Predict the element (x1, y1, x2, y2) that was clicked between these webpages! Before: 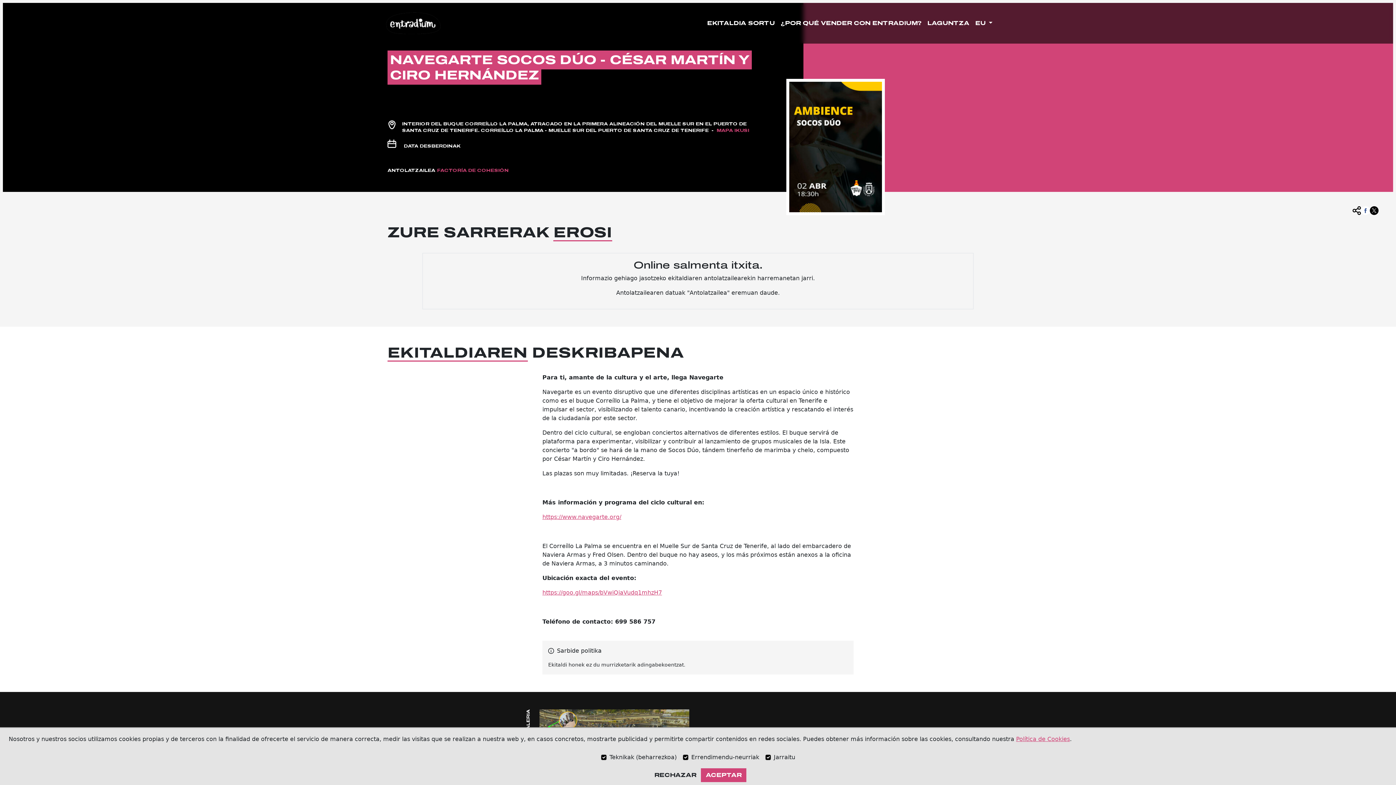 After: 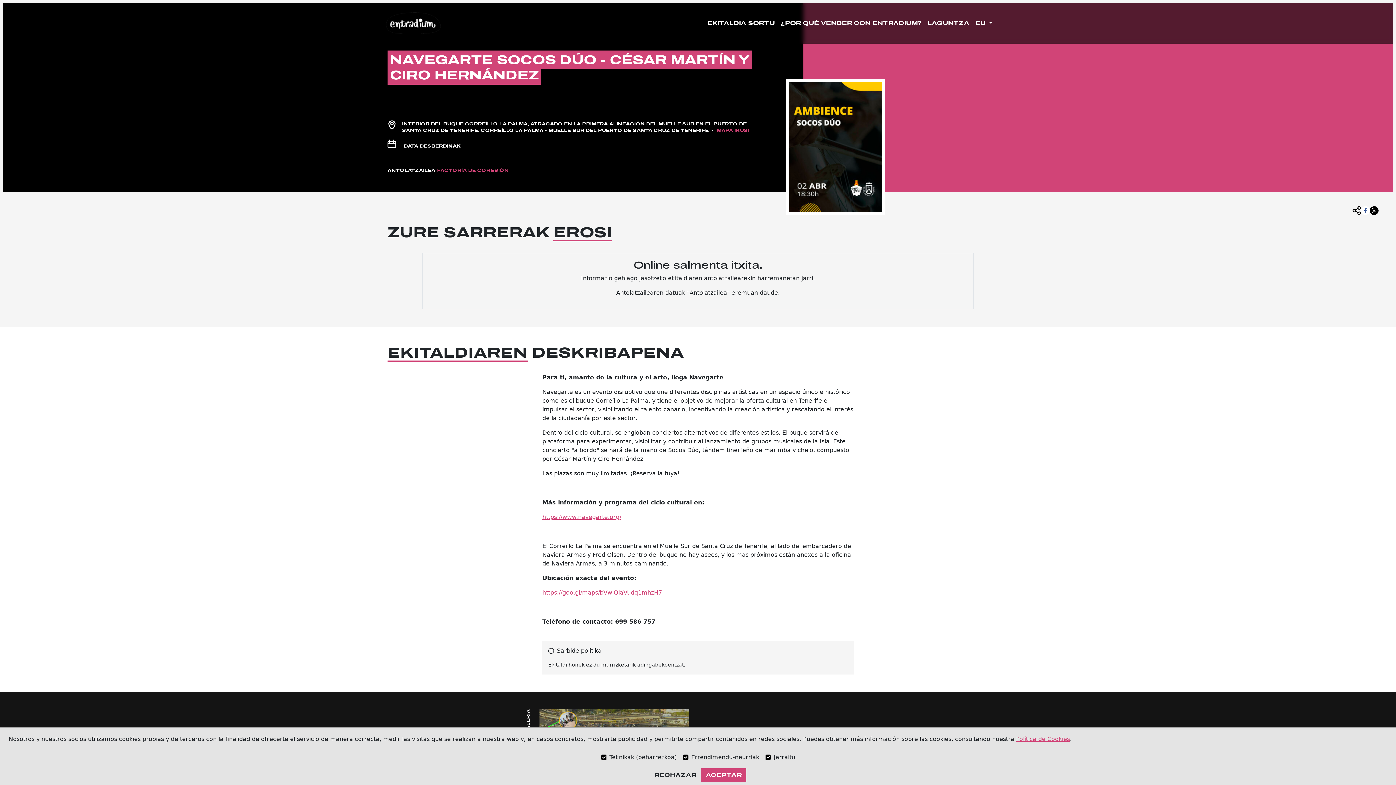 Action: label: Política de Cookies bbox: (1016, 737, 1070, 741)